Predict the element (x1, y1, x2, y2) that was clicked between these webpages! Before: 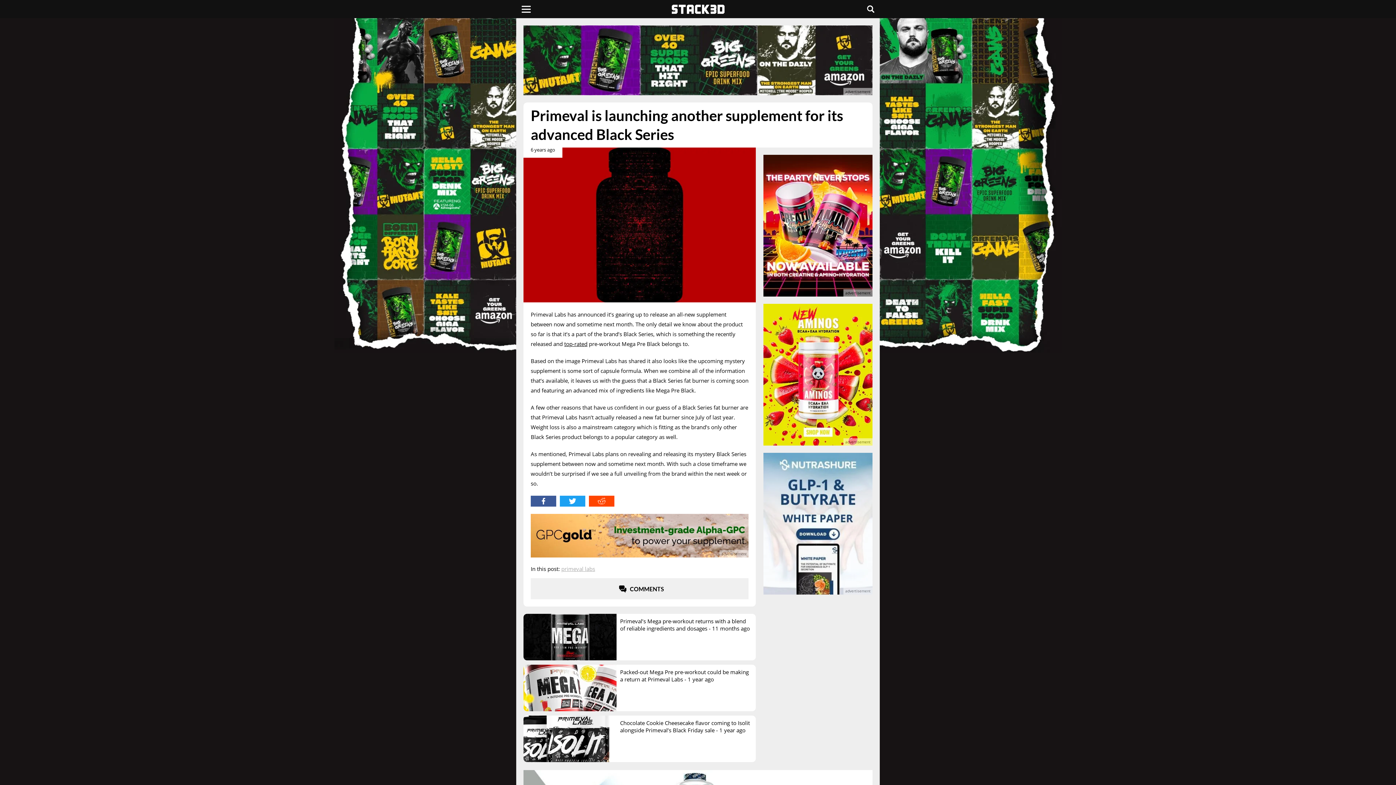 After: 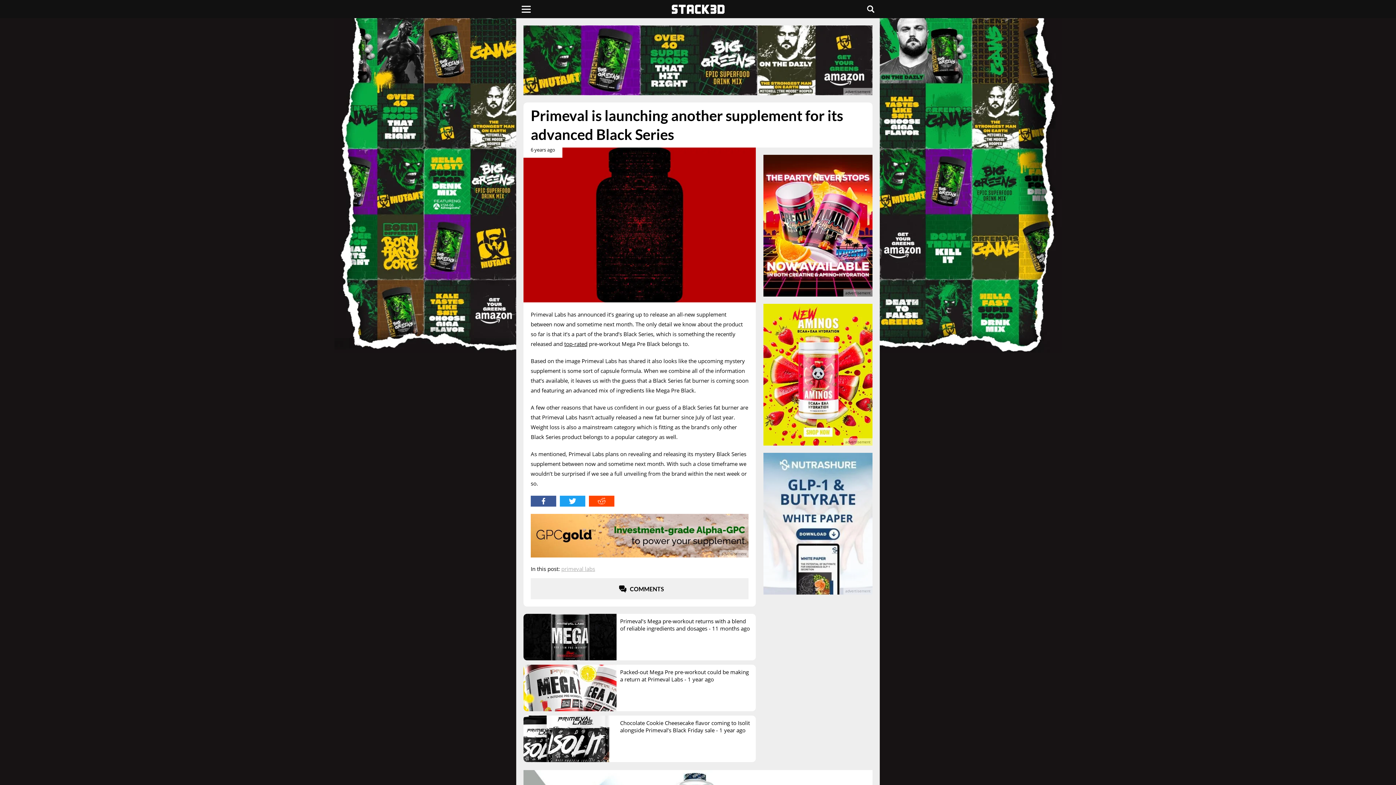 Action: label: advertisement bbox: (763, 453, 872, 594)